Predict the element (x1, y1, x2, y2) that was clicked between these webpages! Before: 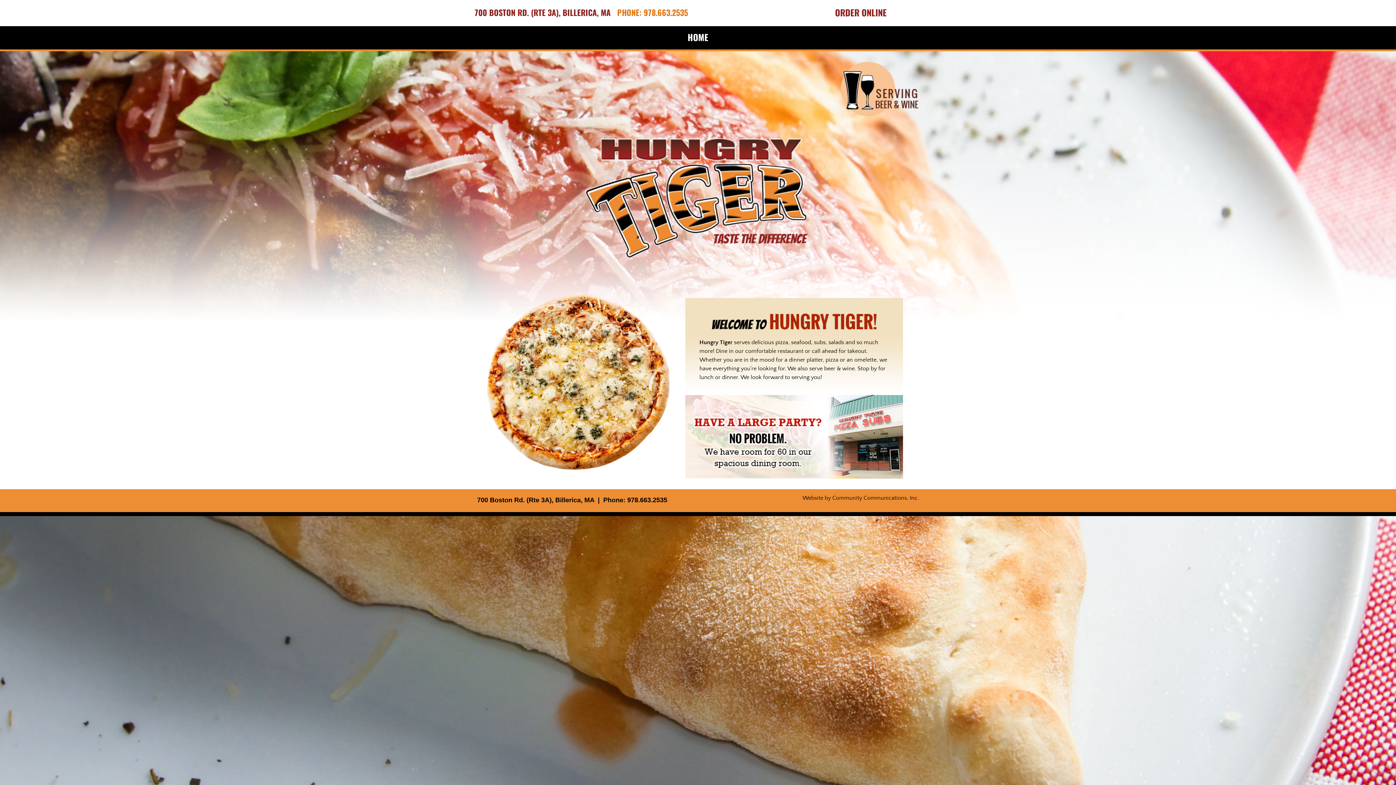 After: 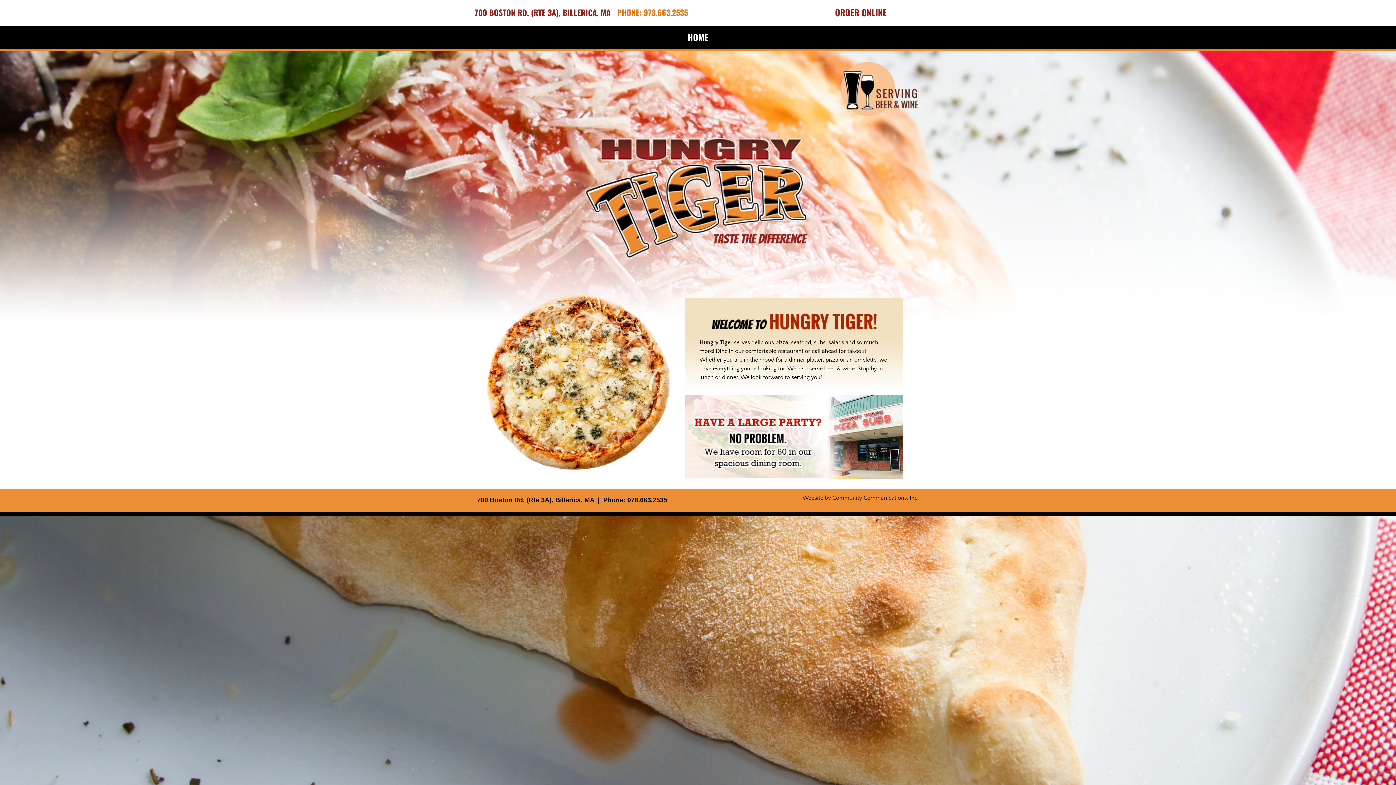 Action: bbox: (643, 8, 688, 17) label: 978.663.2535